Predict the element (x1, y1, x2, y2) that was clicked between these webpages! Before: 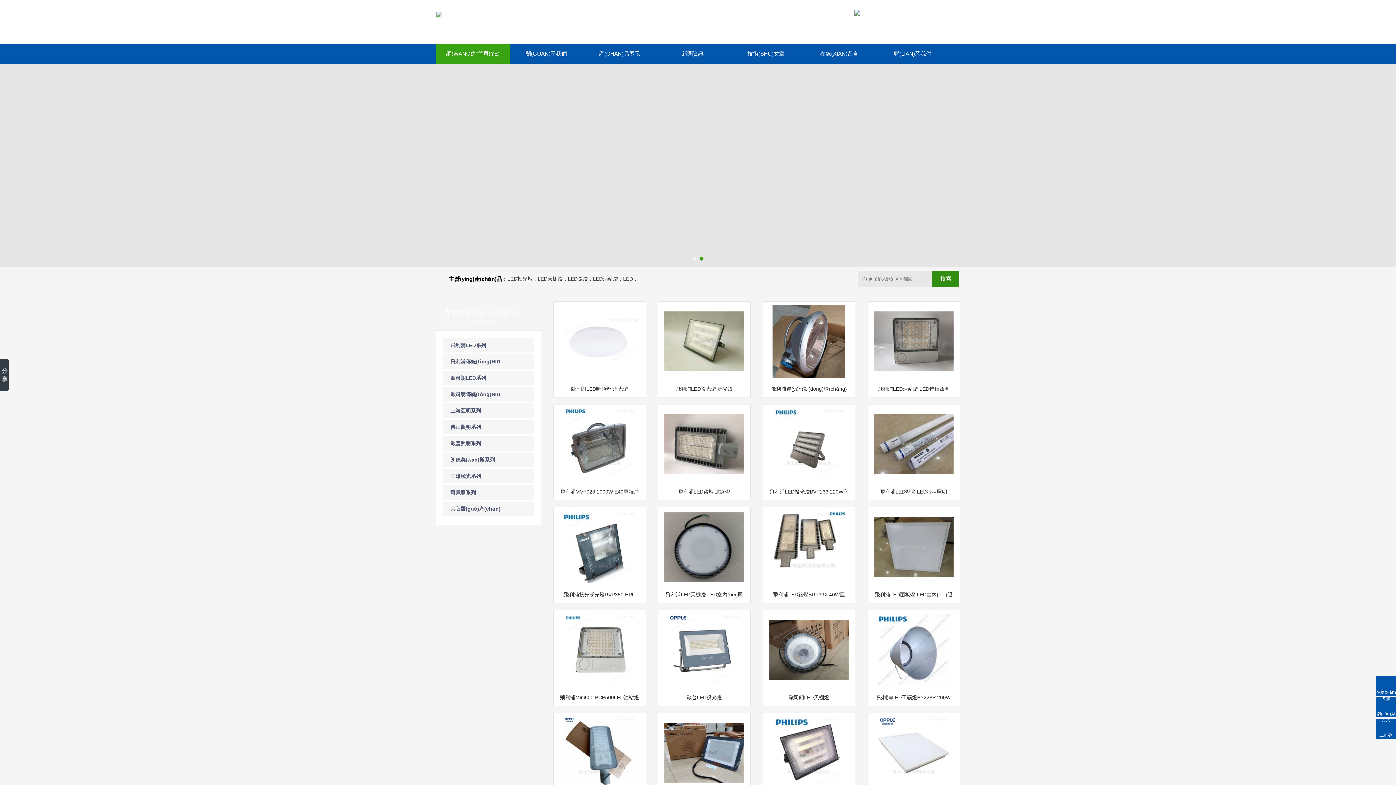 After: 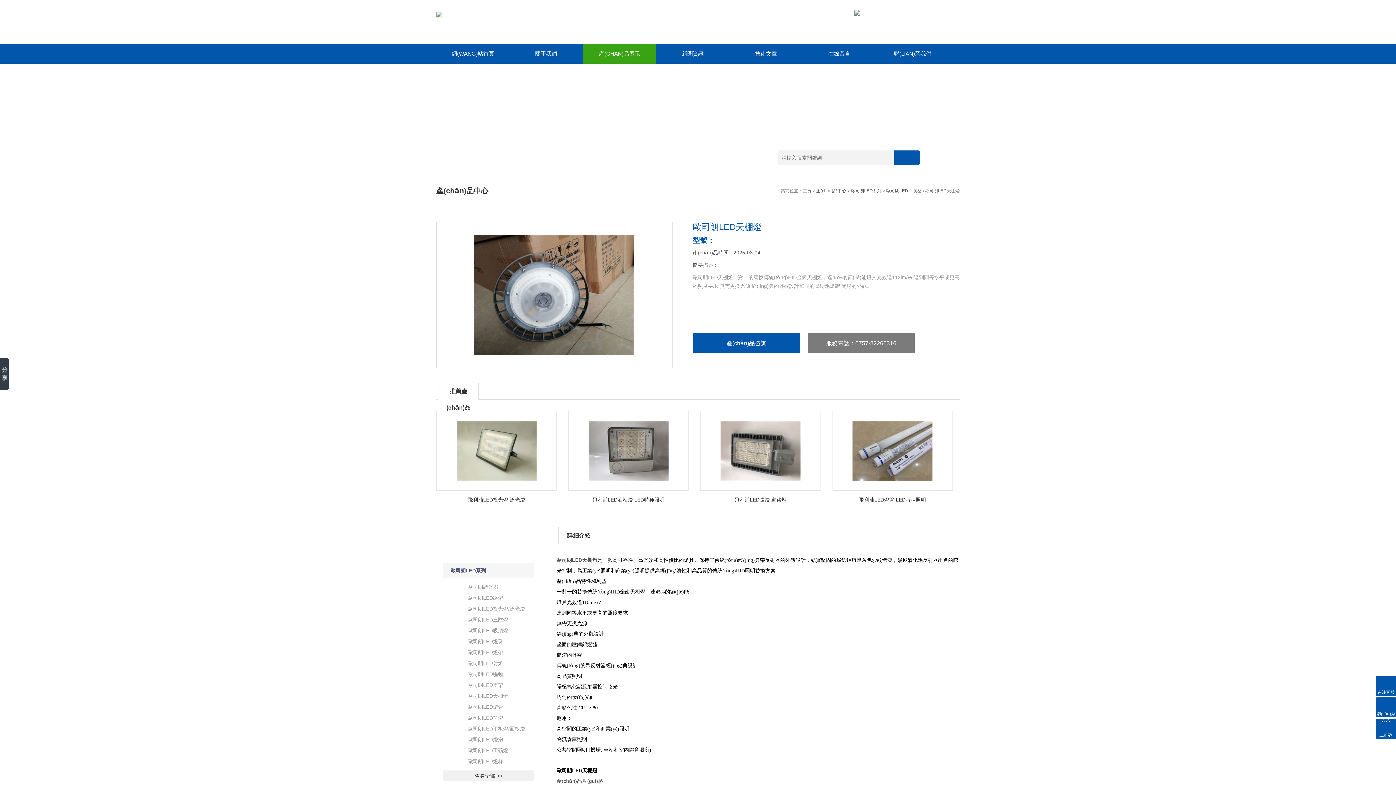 Action: bbox: (764, 689, 854, 706) label: 歐司朗LED天棚燈